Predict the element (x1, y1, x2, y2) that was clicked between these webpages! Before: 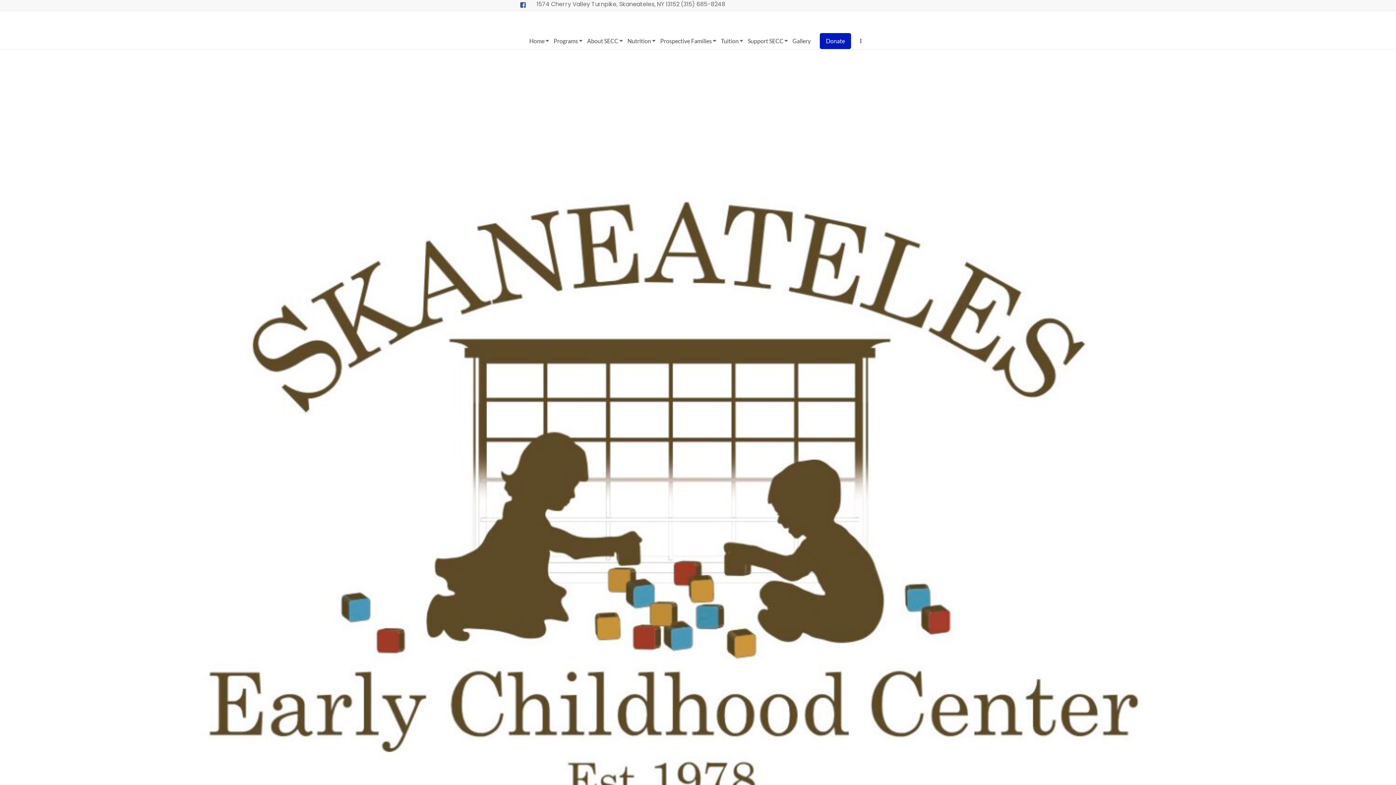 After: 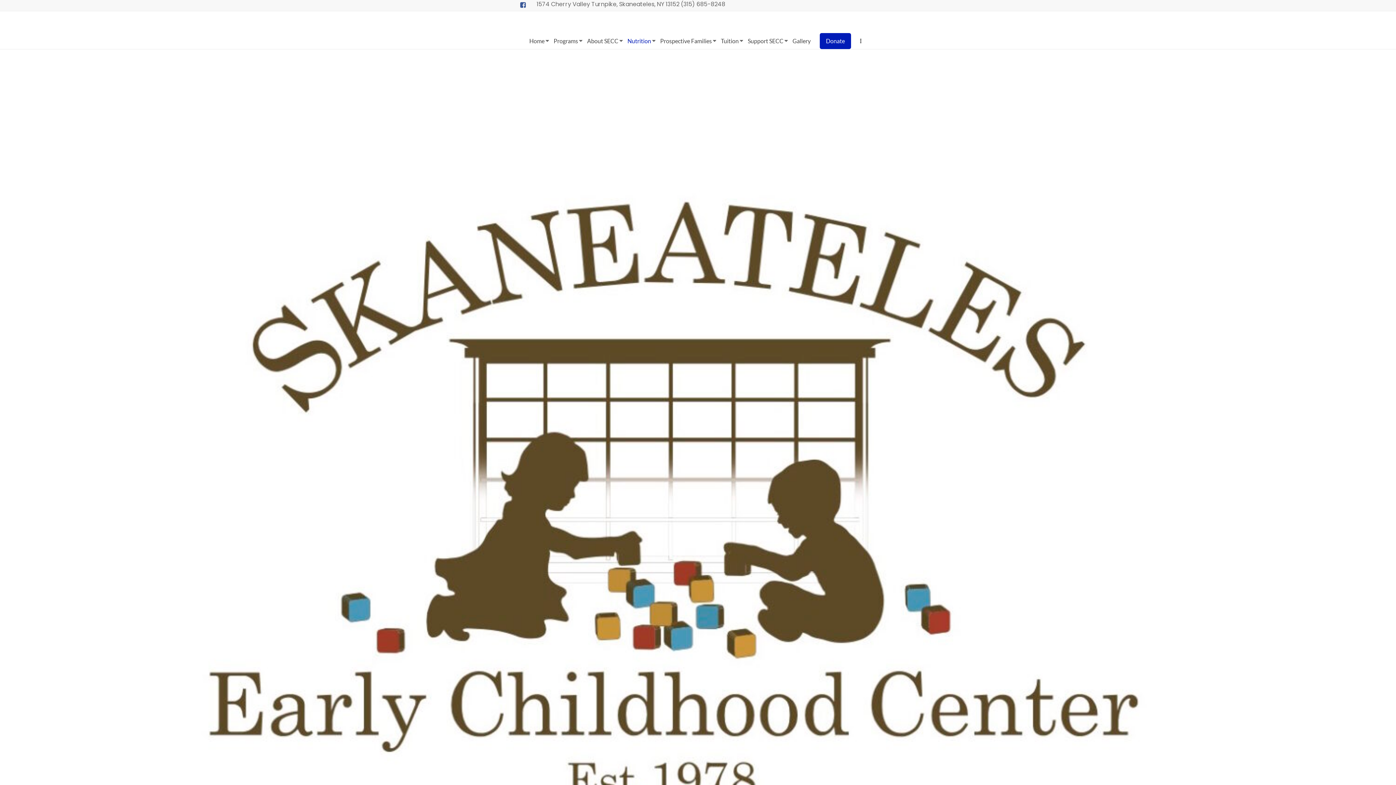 Action: bbox: (627, 35, 651, 46) label: Nutrition